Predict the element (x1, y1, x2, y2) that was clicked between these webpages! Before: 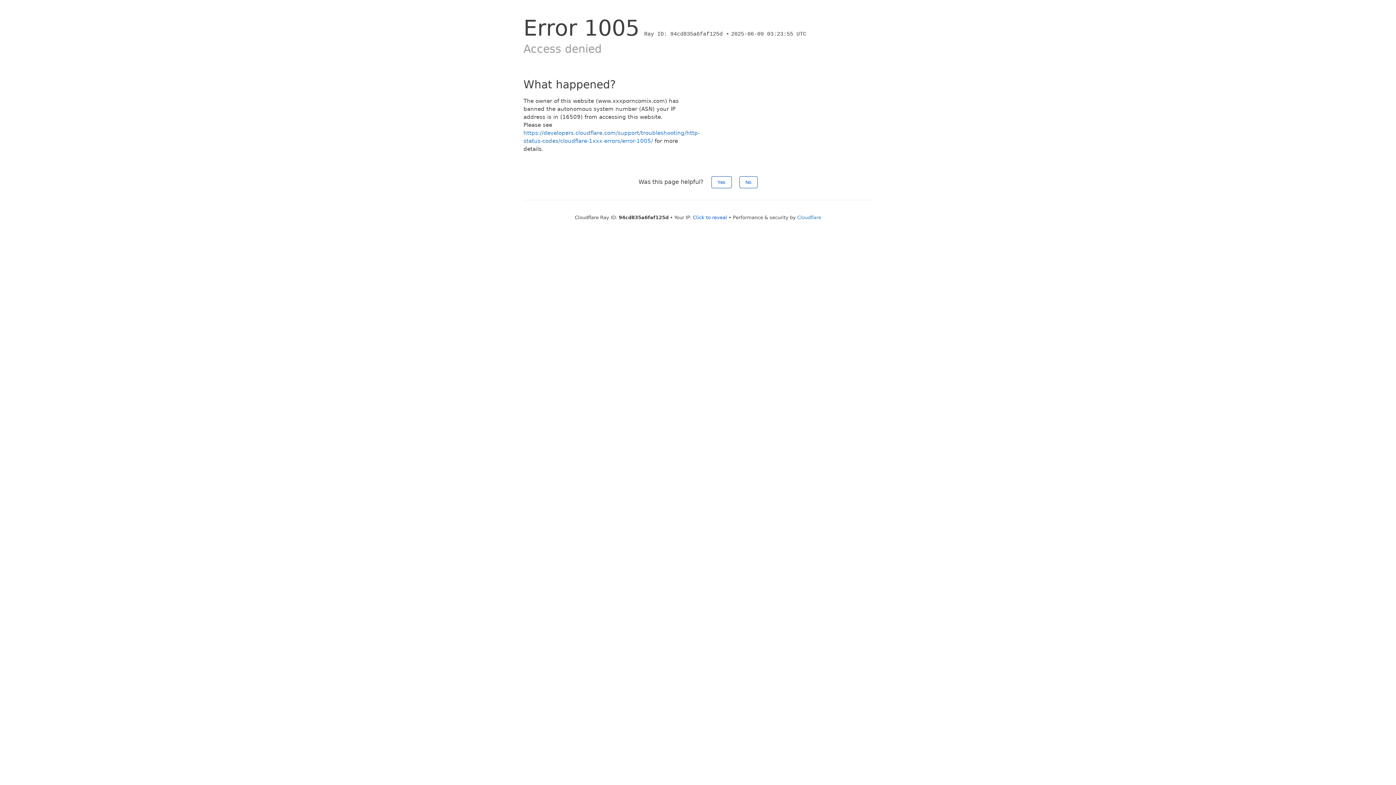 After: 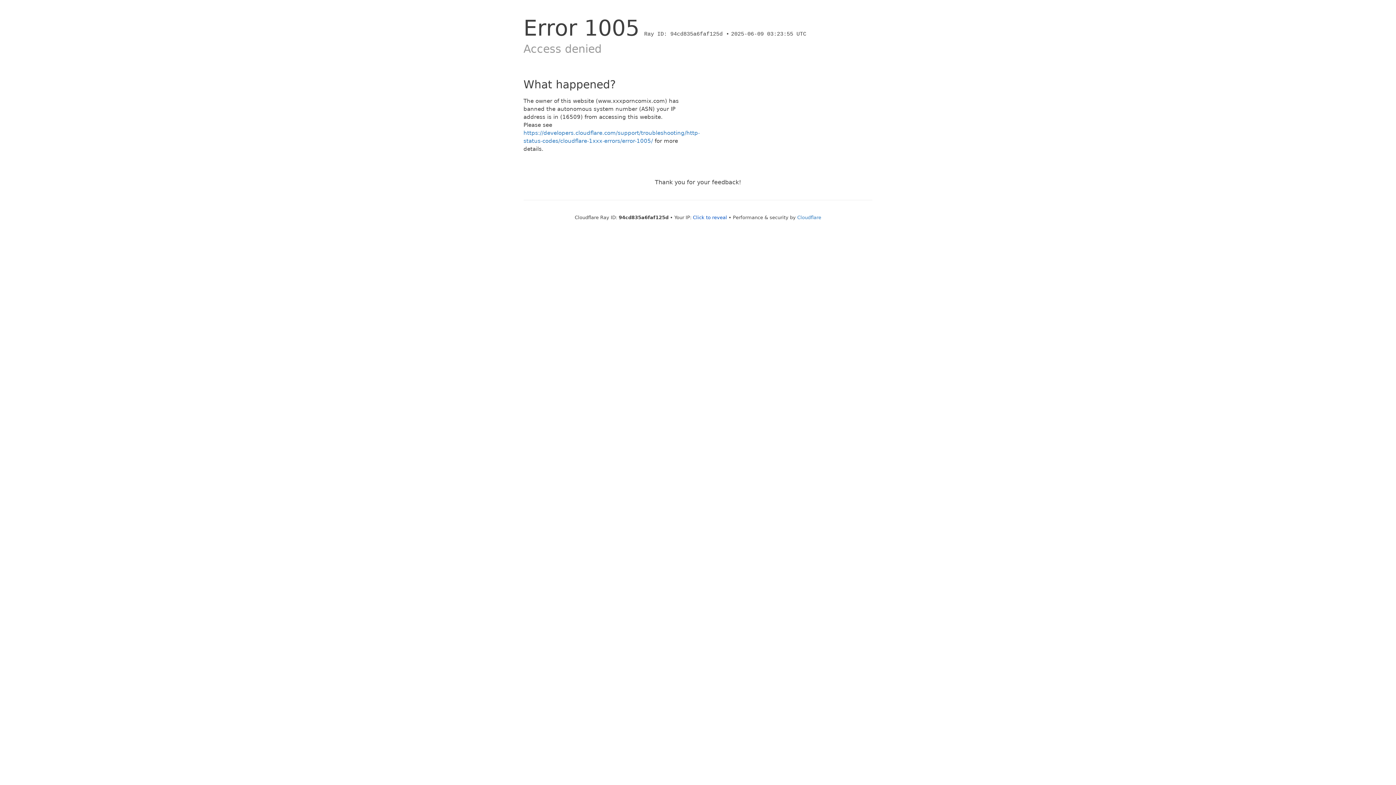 Action: label: Yes bbox: (711, 176, 731, 188)